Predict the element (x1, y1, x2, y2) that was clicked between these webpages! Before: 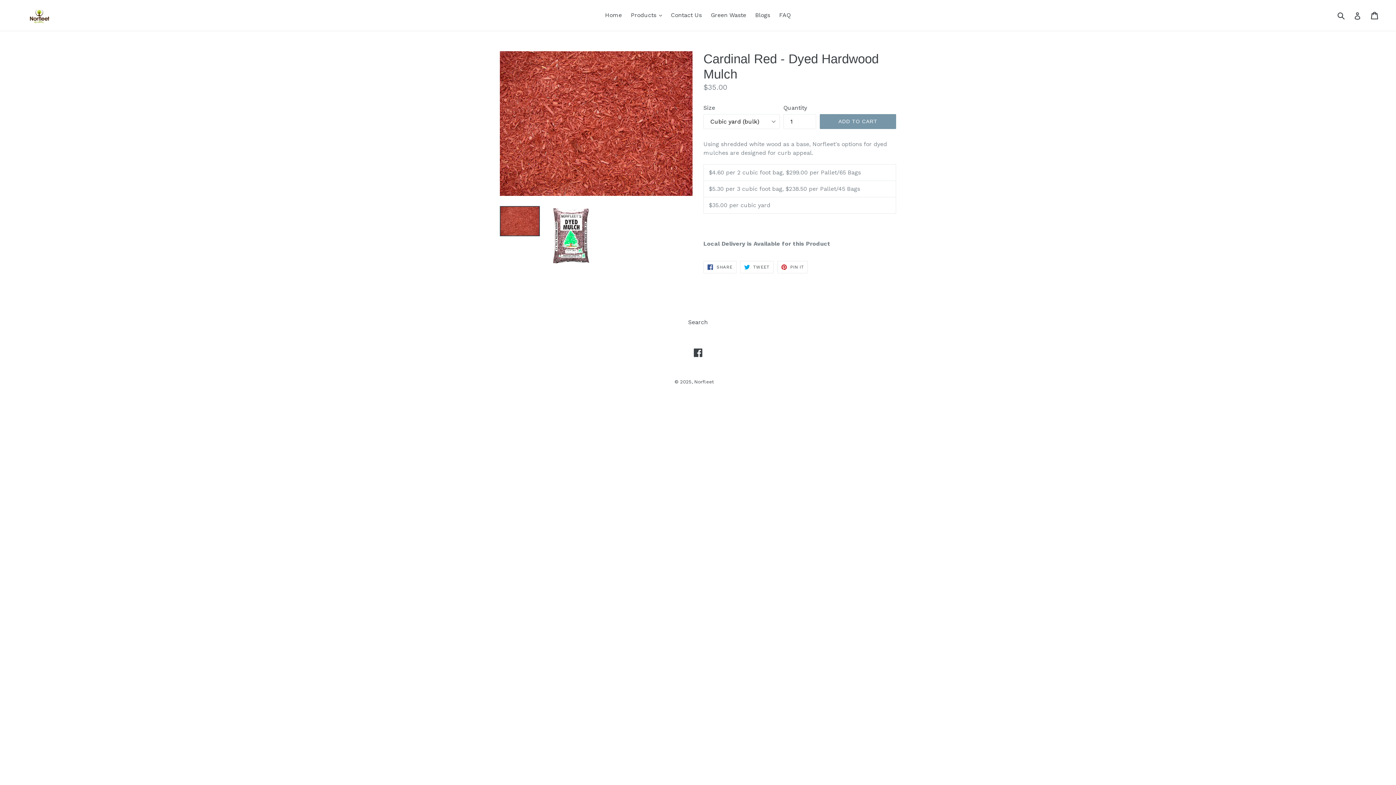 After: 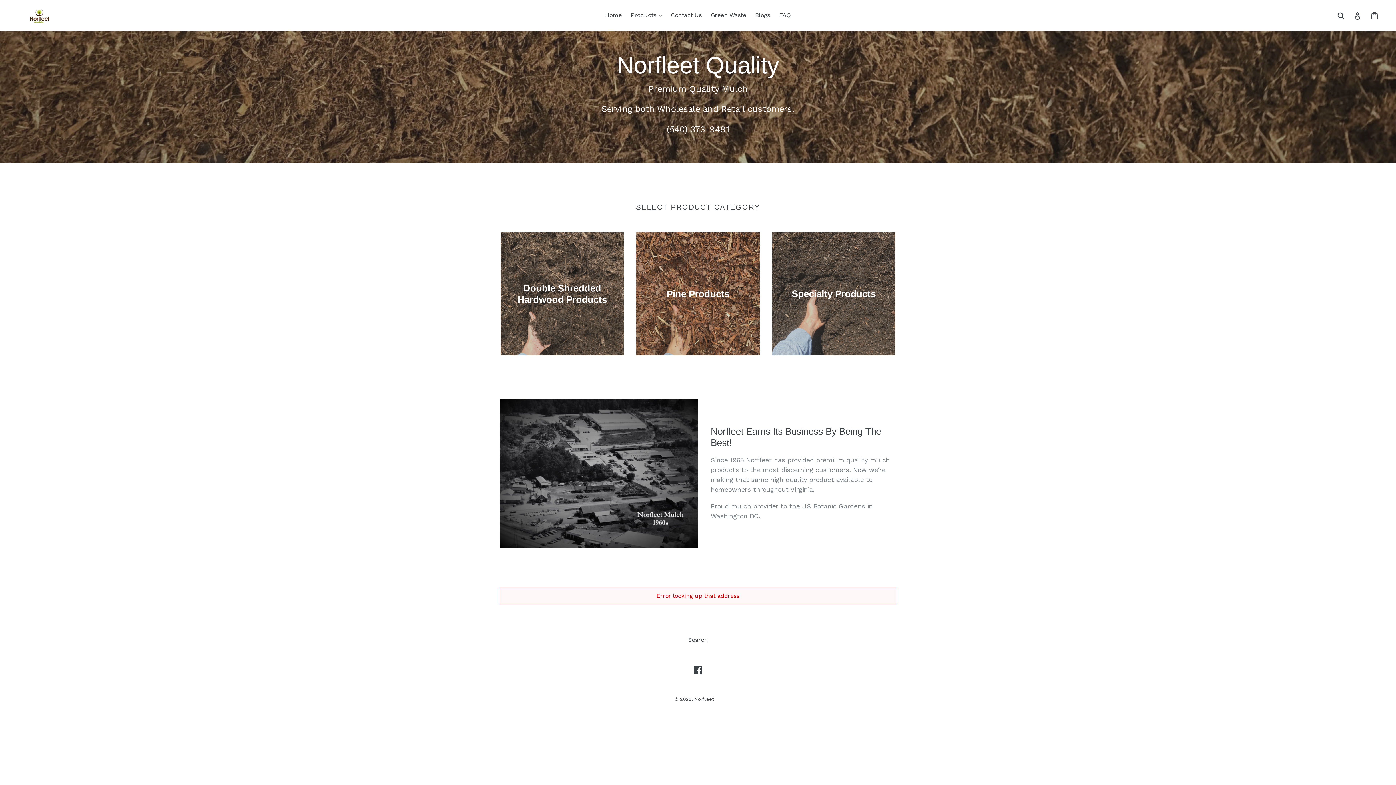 Action: label: Home bbox: (601, 9, 625, 20)